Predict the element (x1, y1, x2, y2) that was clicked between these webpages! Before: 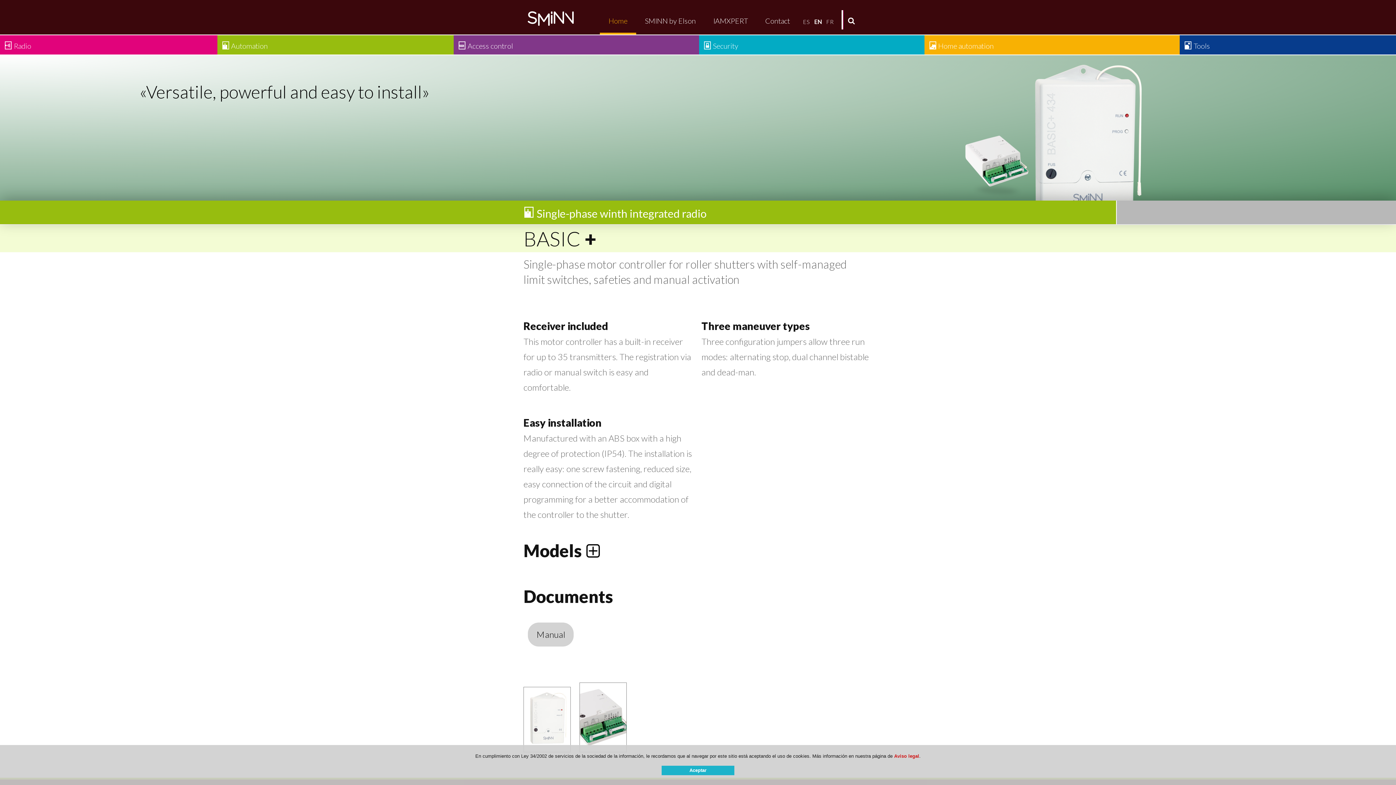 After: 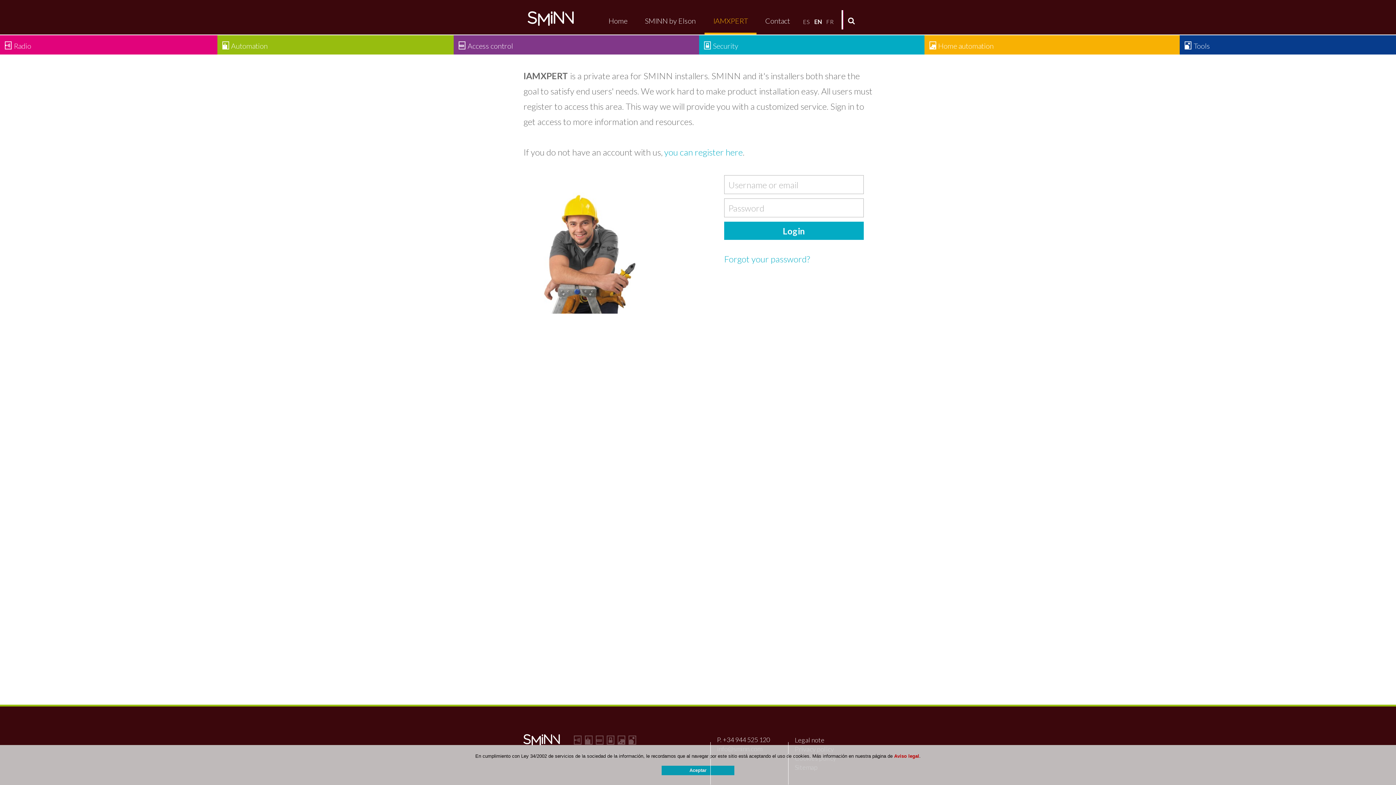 Action: bbox: (704, 8, 756, 32) label: IAMXPERT